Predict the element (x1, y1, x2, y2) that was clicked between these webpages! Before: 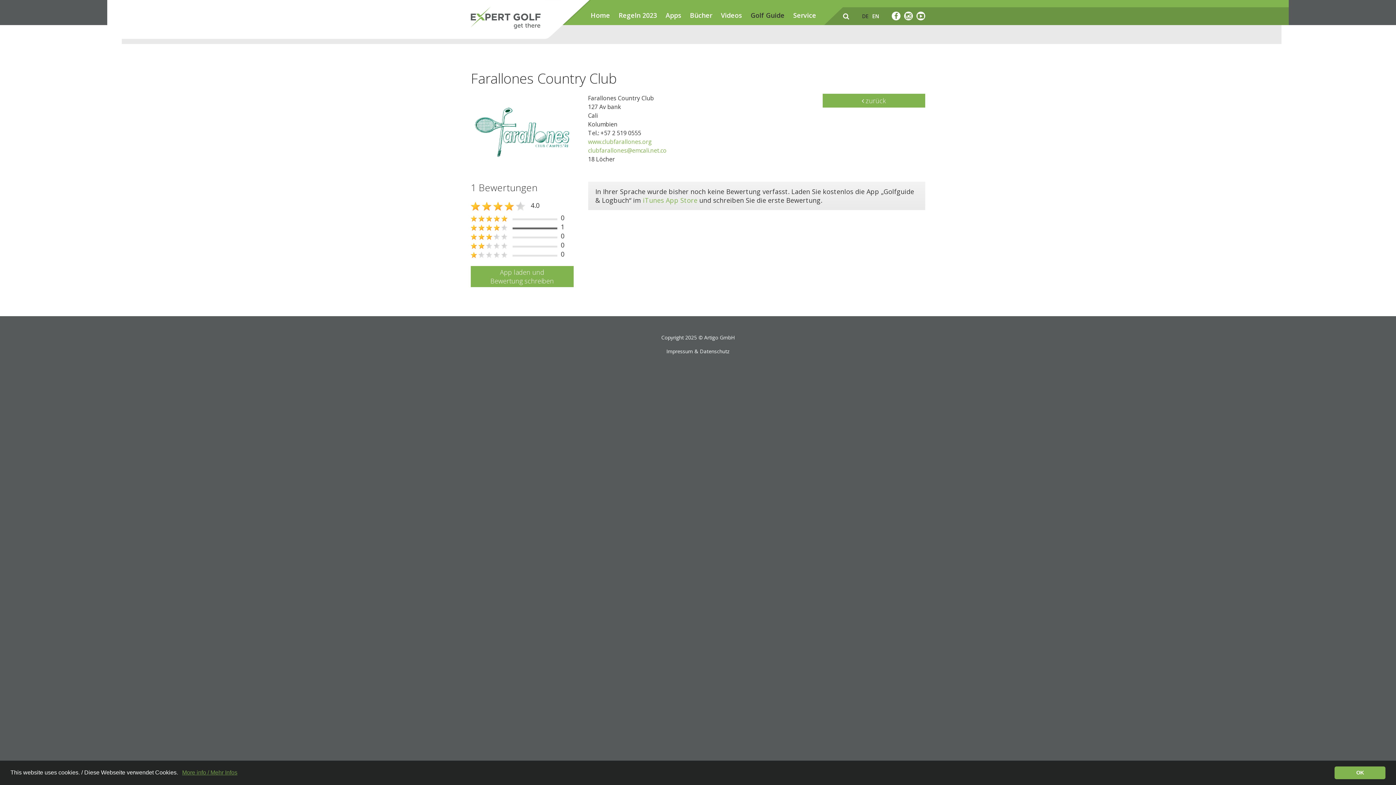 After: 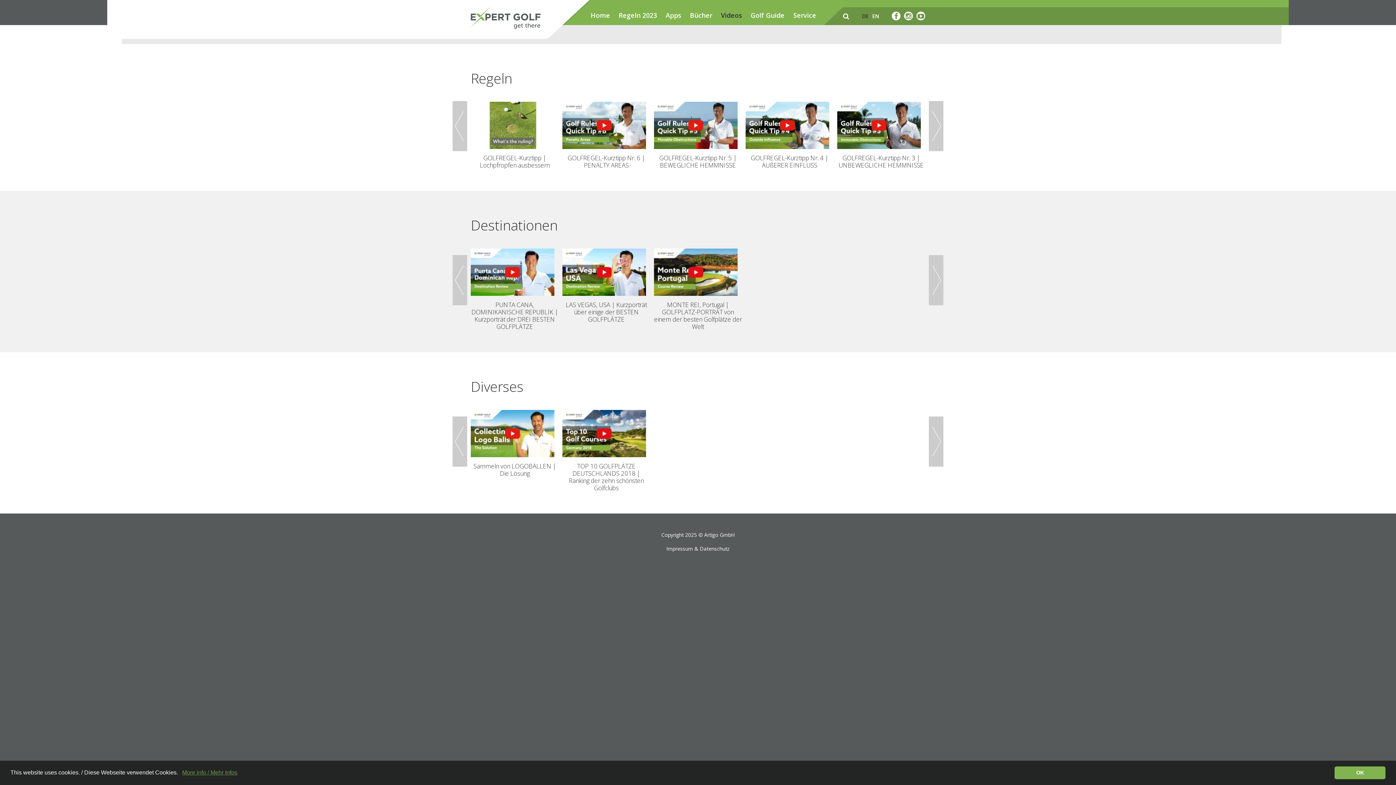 Action: bbox: (721, 10, 742, 19) label: Videos